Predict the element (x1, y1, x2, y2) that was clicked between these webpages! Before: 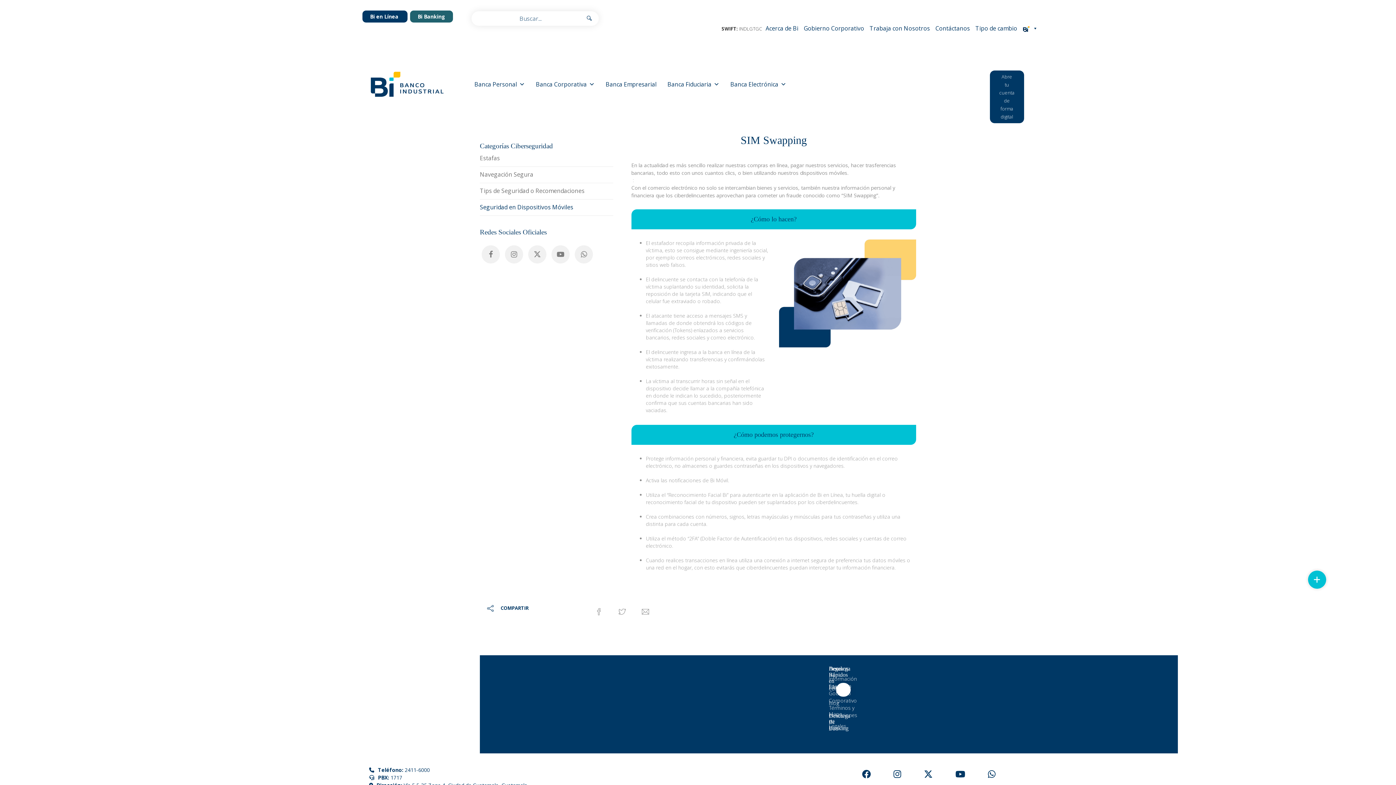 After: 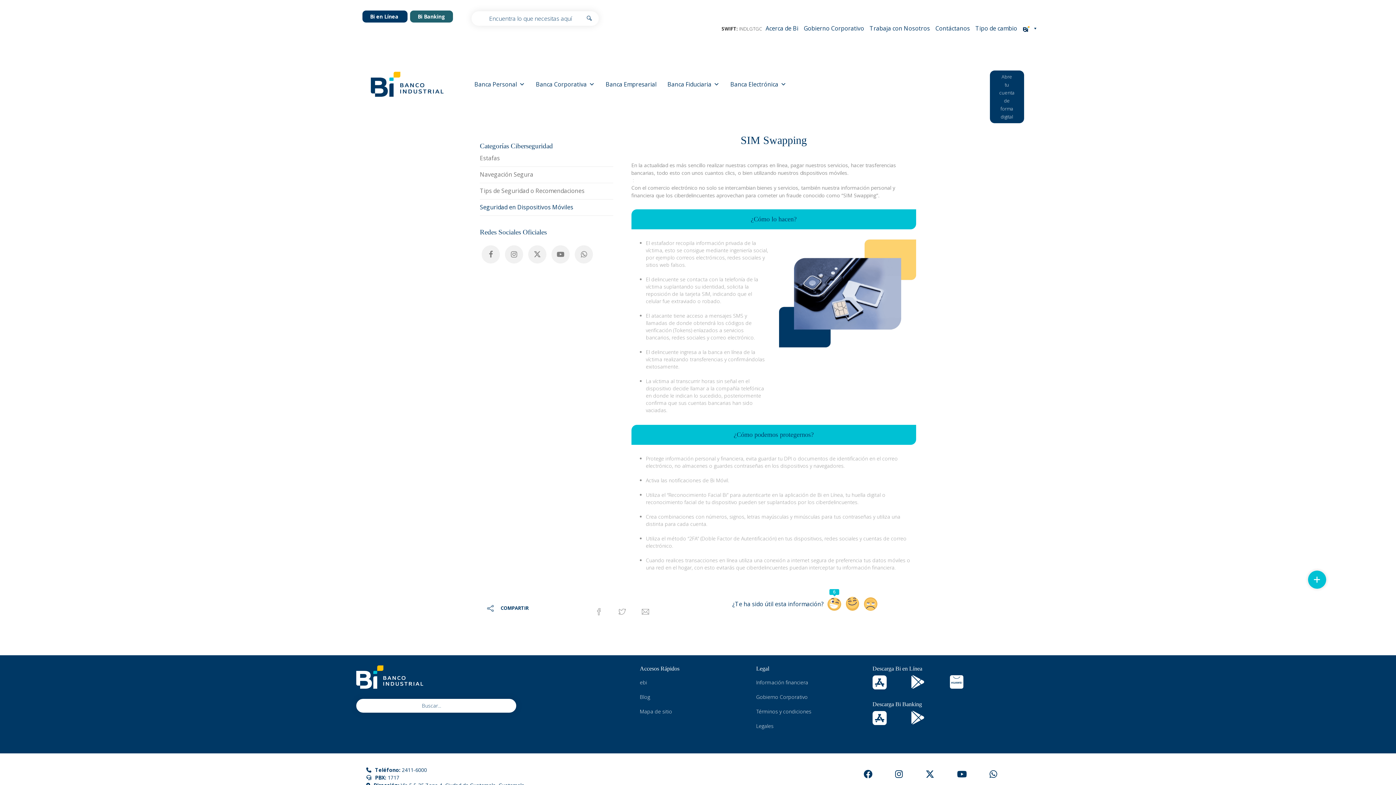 Action: label: Instagram Banco Industrial (Abre en una nueva ventana) bbox: (891, 766, 903, 782)